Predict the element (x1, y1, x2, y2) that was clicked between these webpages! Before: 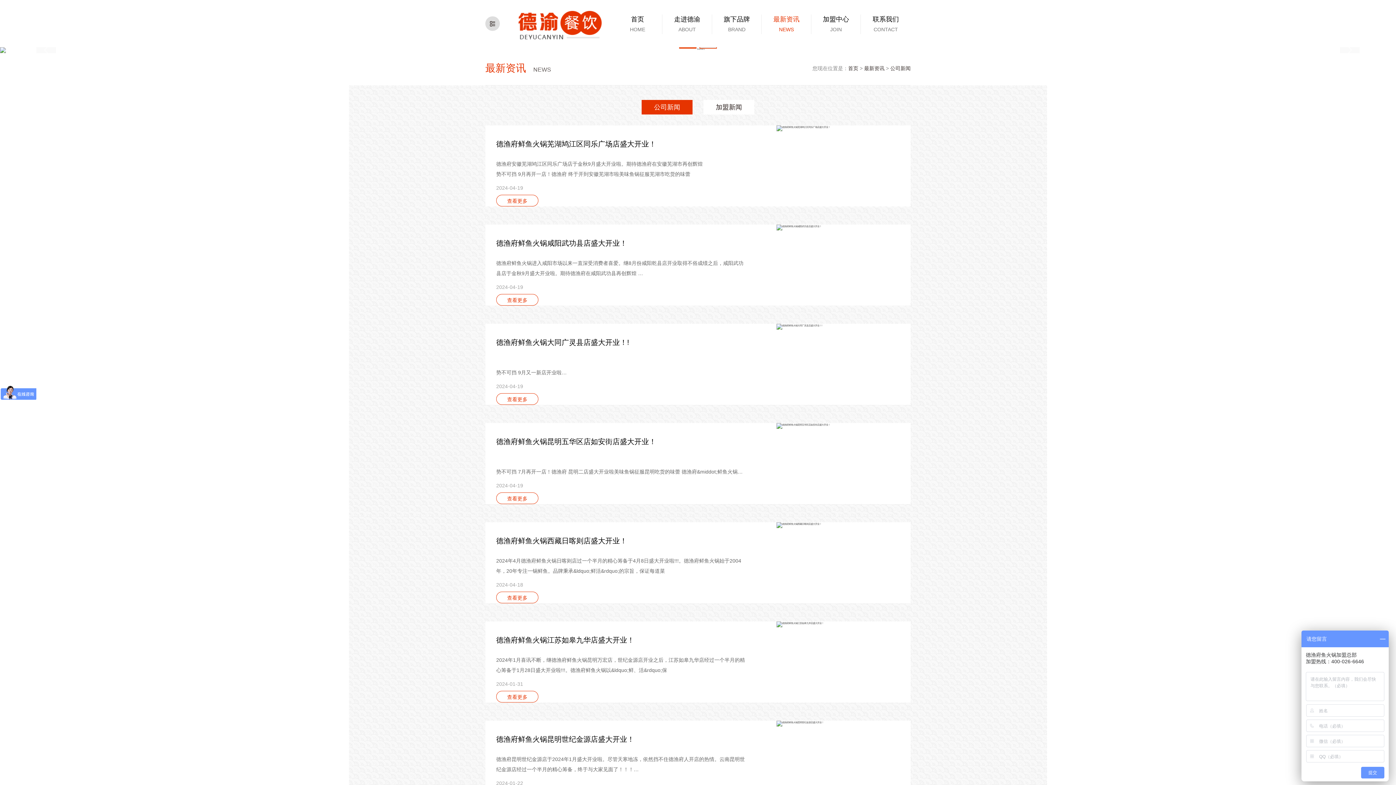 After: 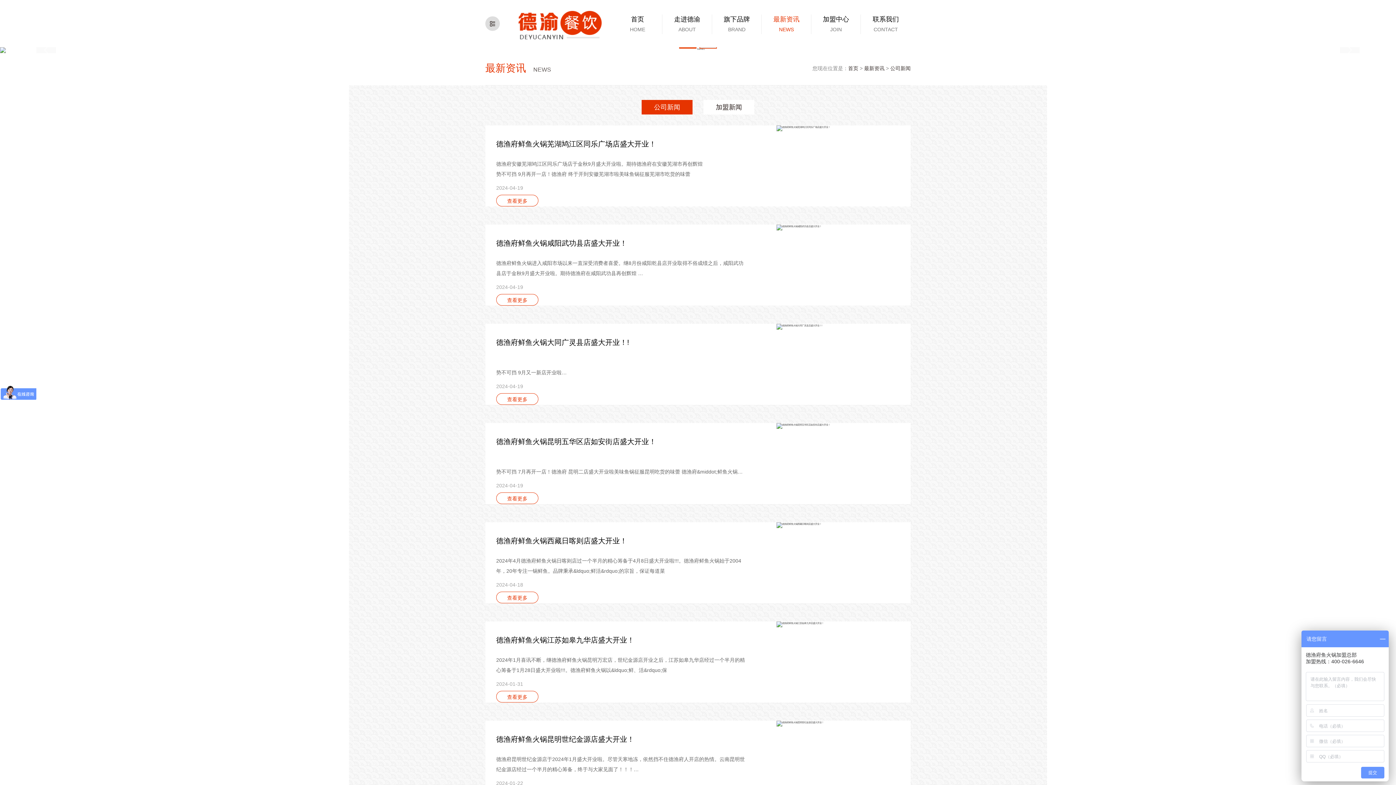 Action: label: Go to slide 1 bbox: (679, 45, 696, 48)